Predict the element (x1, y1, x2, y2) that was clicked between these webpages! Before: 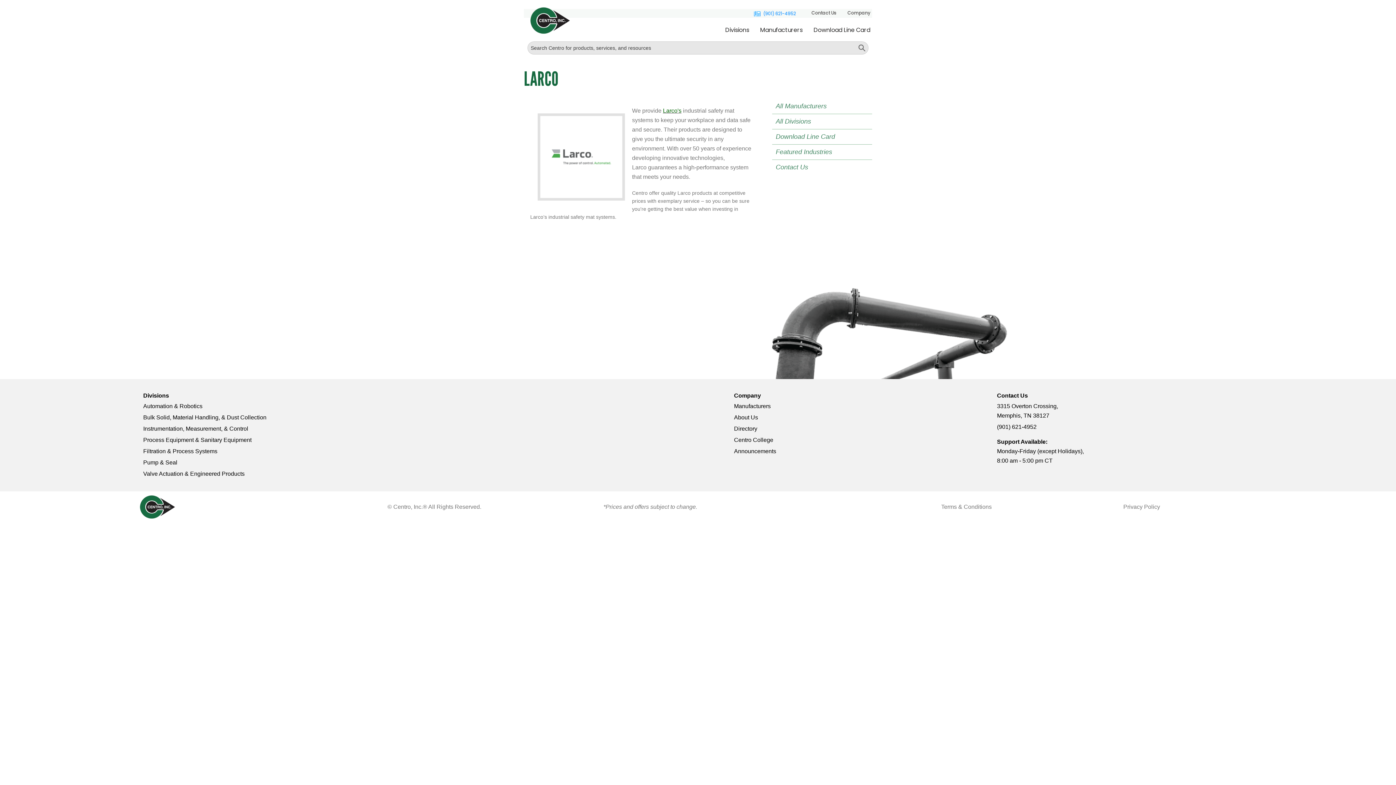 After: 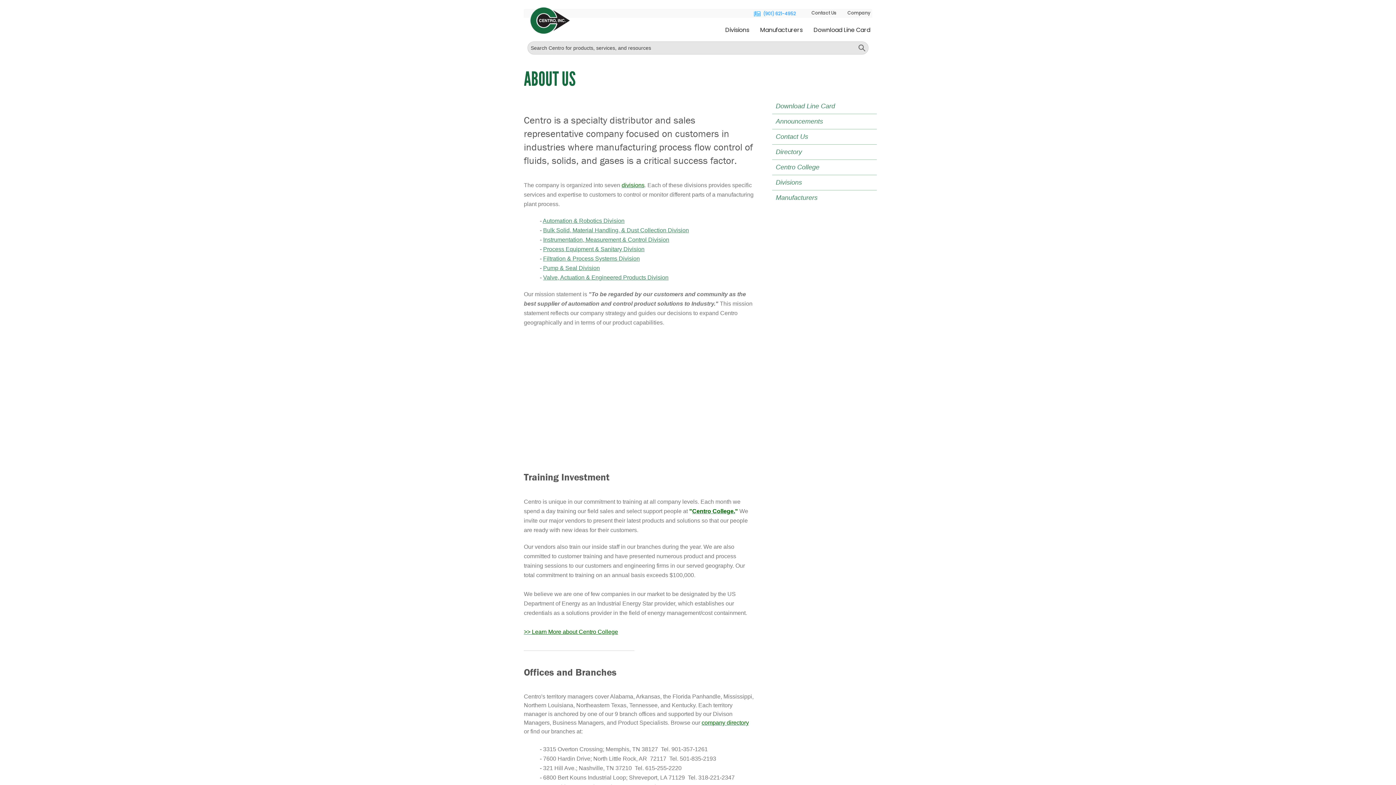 Action: bbox: (734, 413, 758, 422) label: About Us